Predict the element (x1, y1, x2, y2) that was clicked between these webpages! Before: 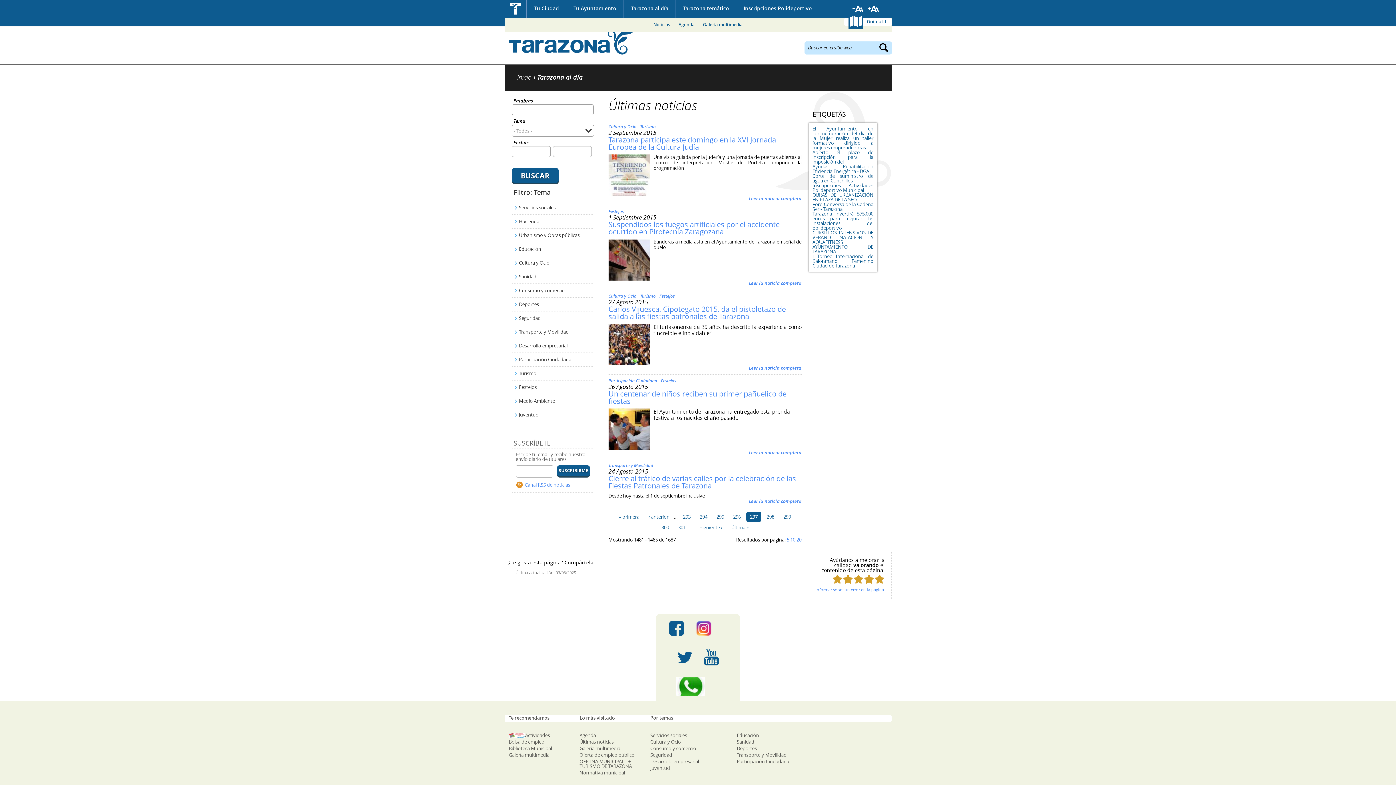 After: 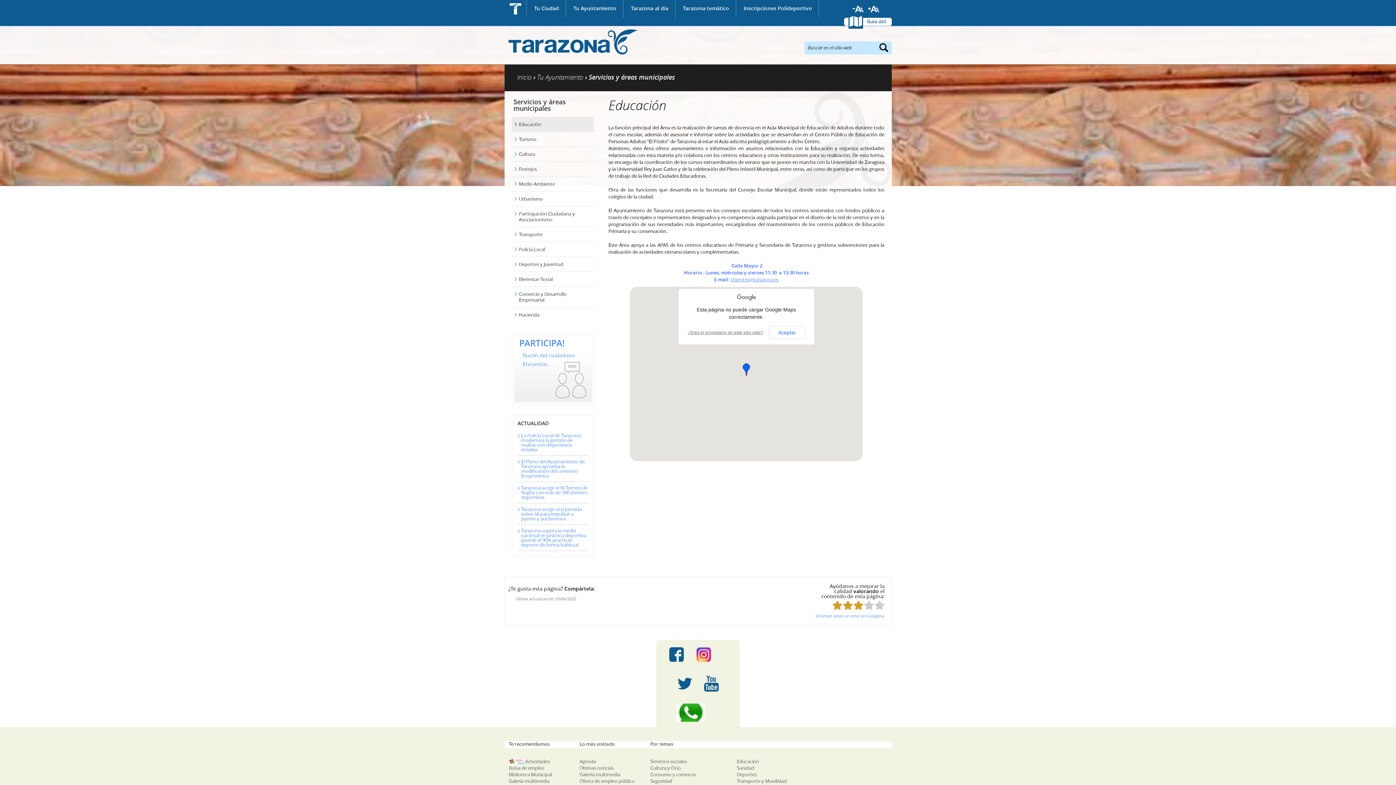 Action: label: Tu Ayuntamiento bbox: (567, 0, 623, 17)